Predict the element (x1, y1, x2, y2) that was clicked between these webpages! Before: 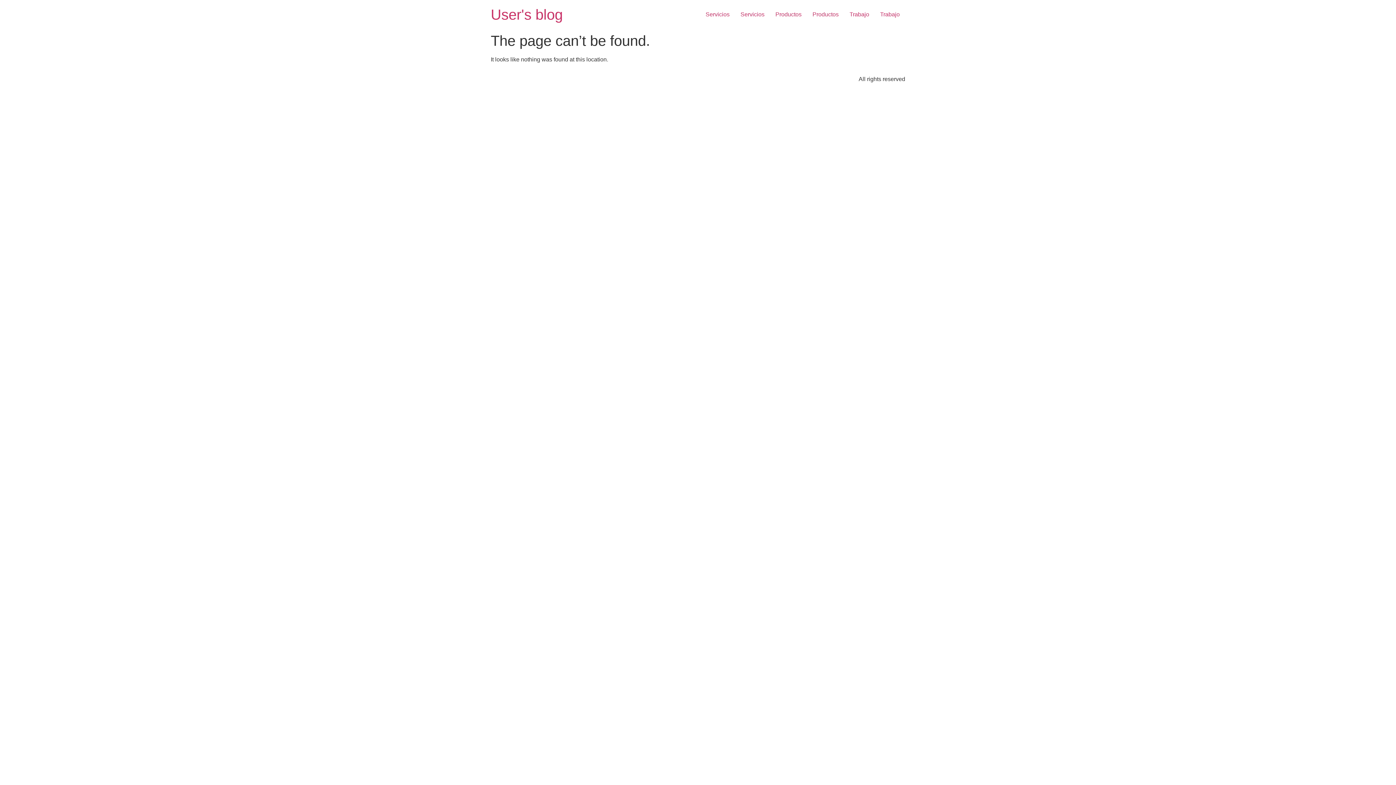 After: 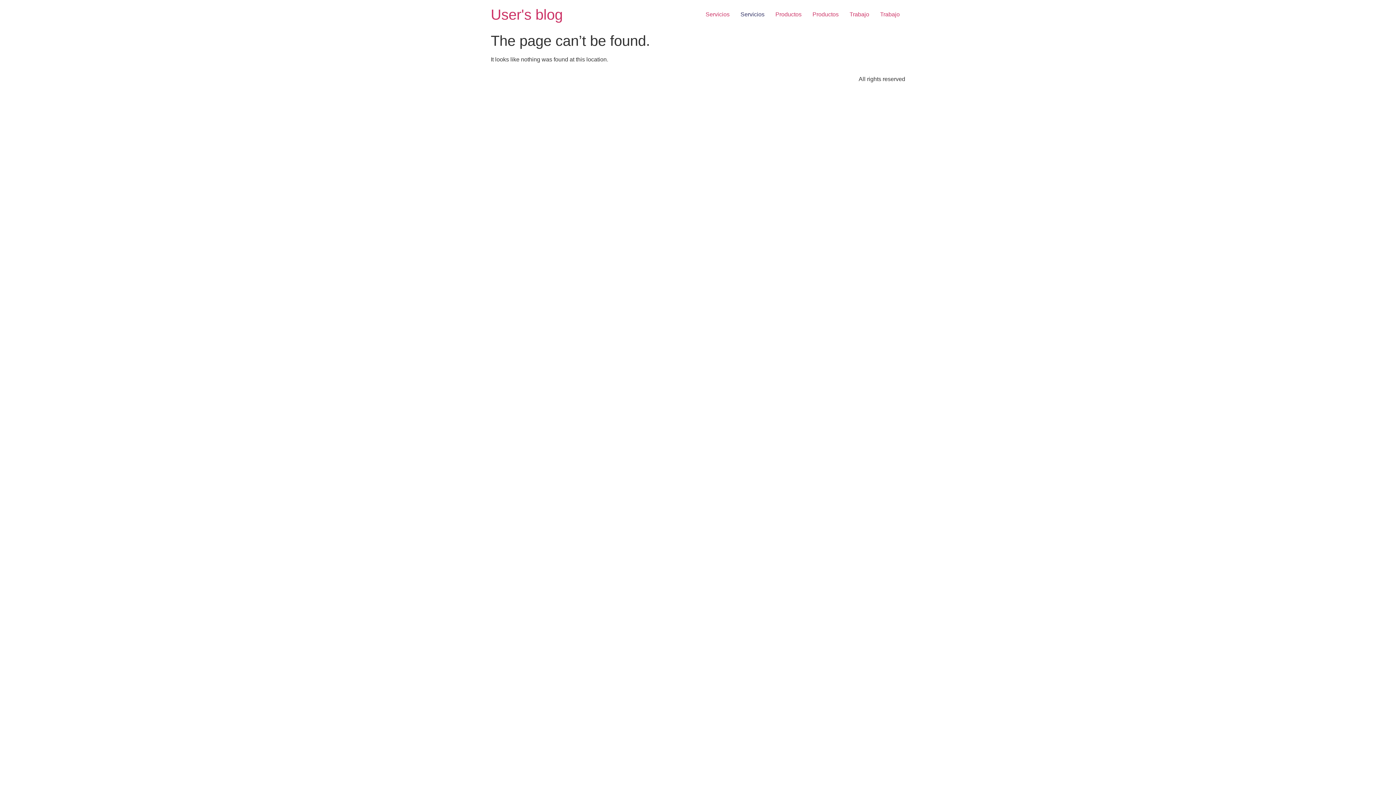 Action: label: Servicios bbox: (735, 7, 770, 21)